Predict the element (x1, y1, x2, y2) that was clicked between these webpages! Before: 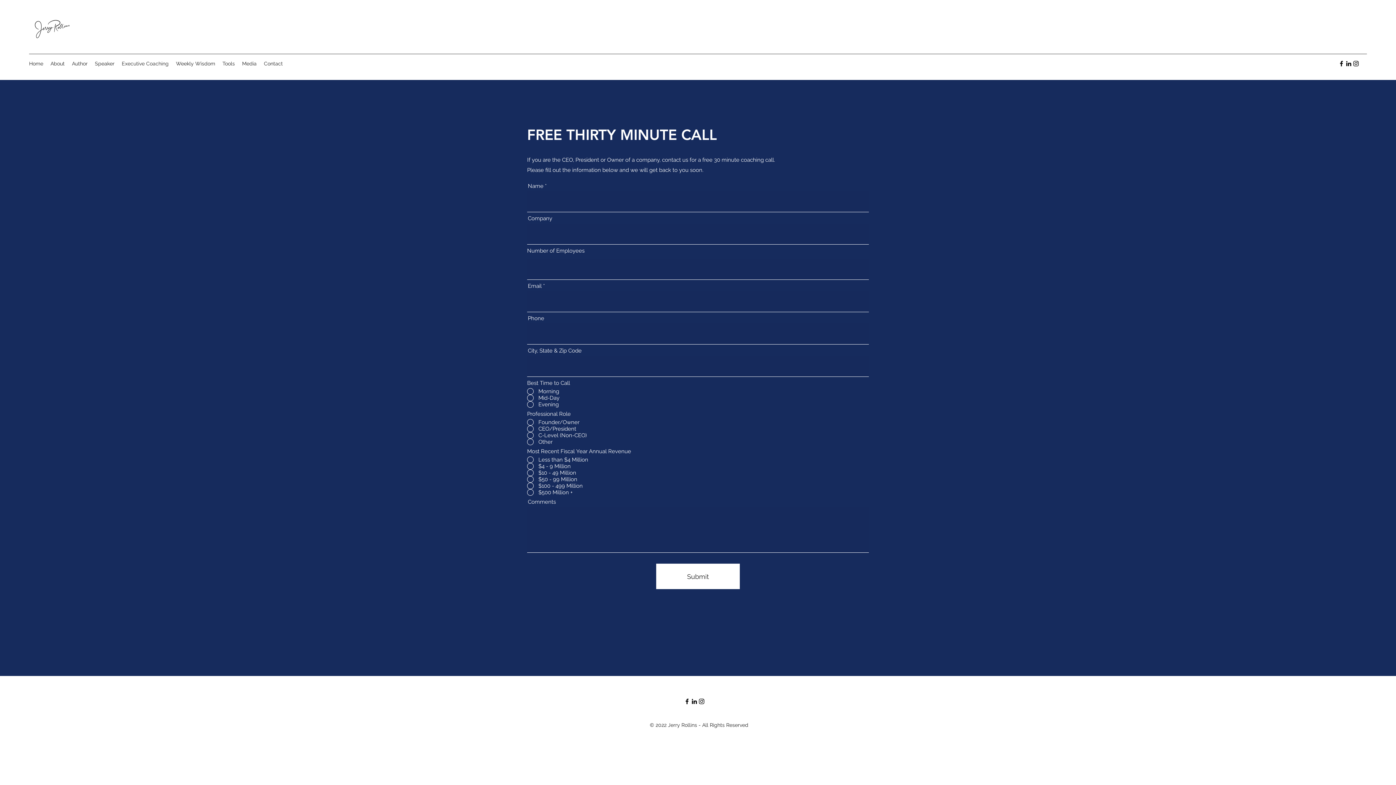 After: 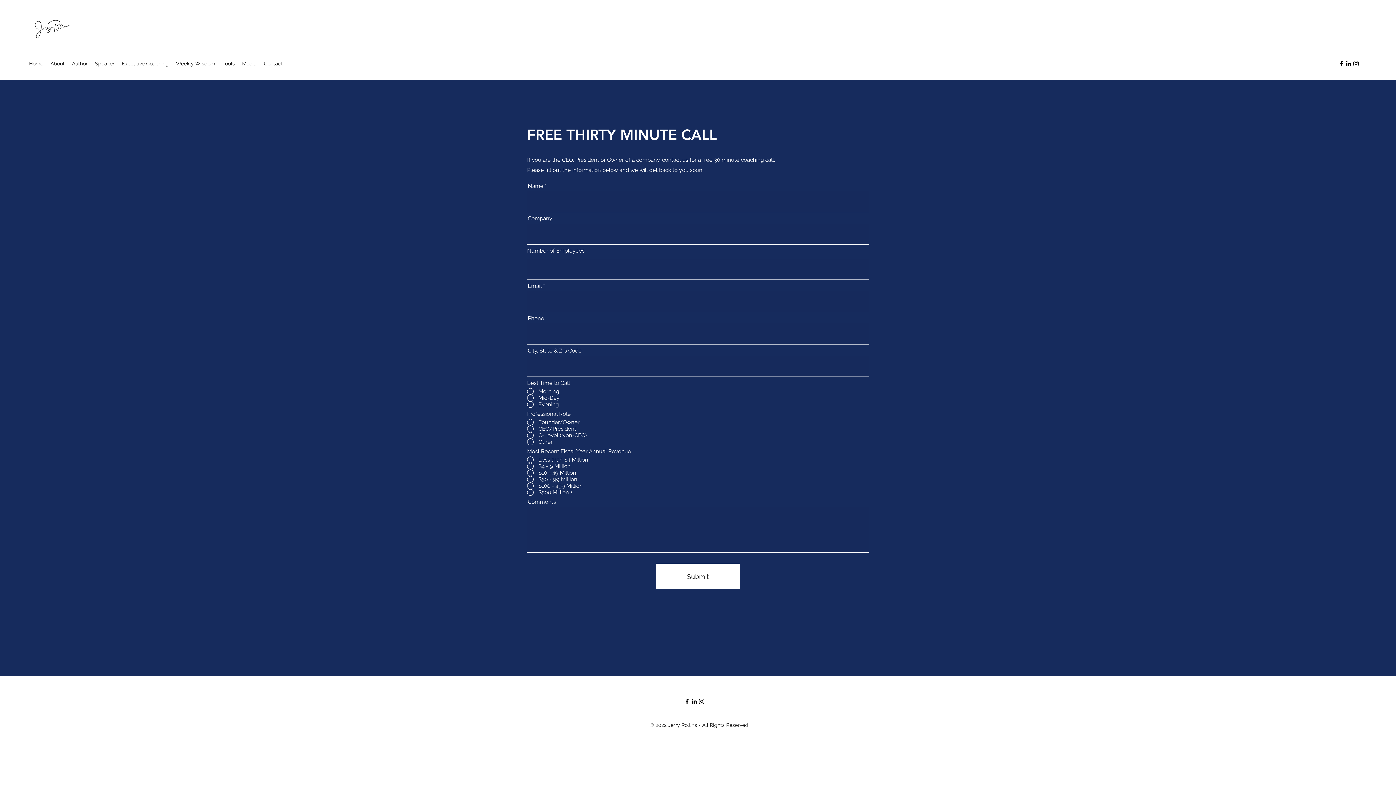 Action: bbox: (1352, 60, 1360, 67) label: Instagram